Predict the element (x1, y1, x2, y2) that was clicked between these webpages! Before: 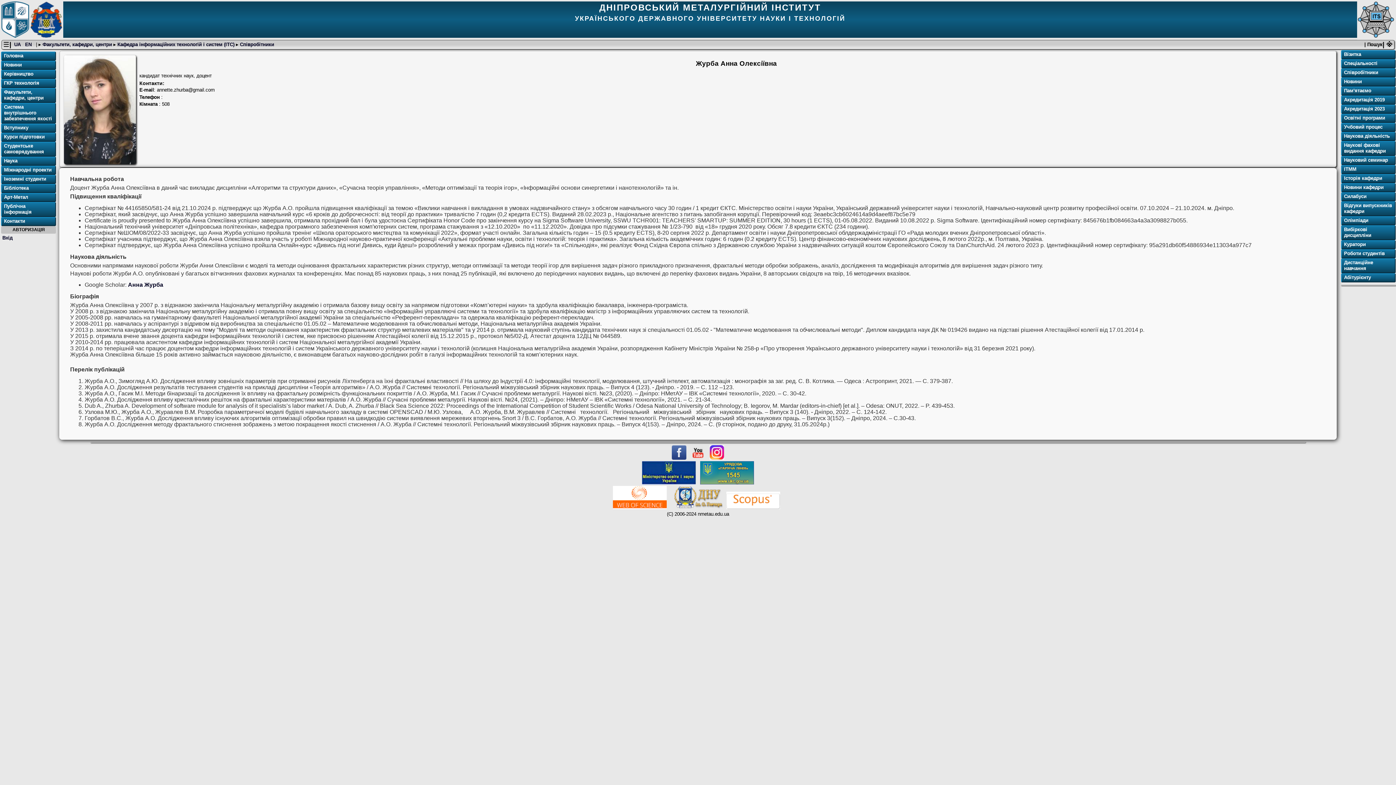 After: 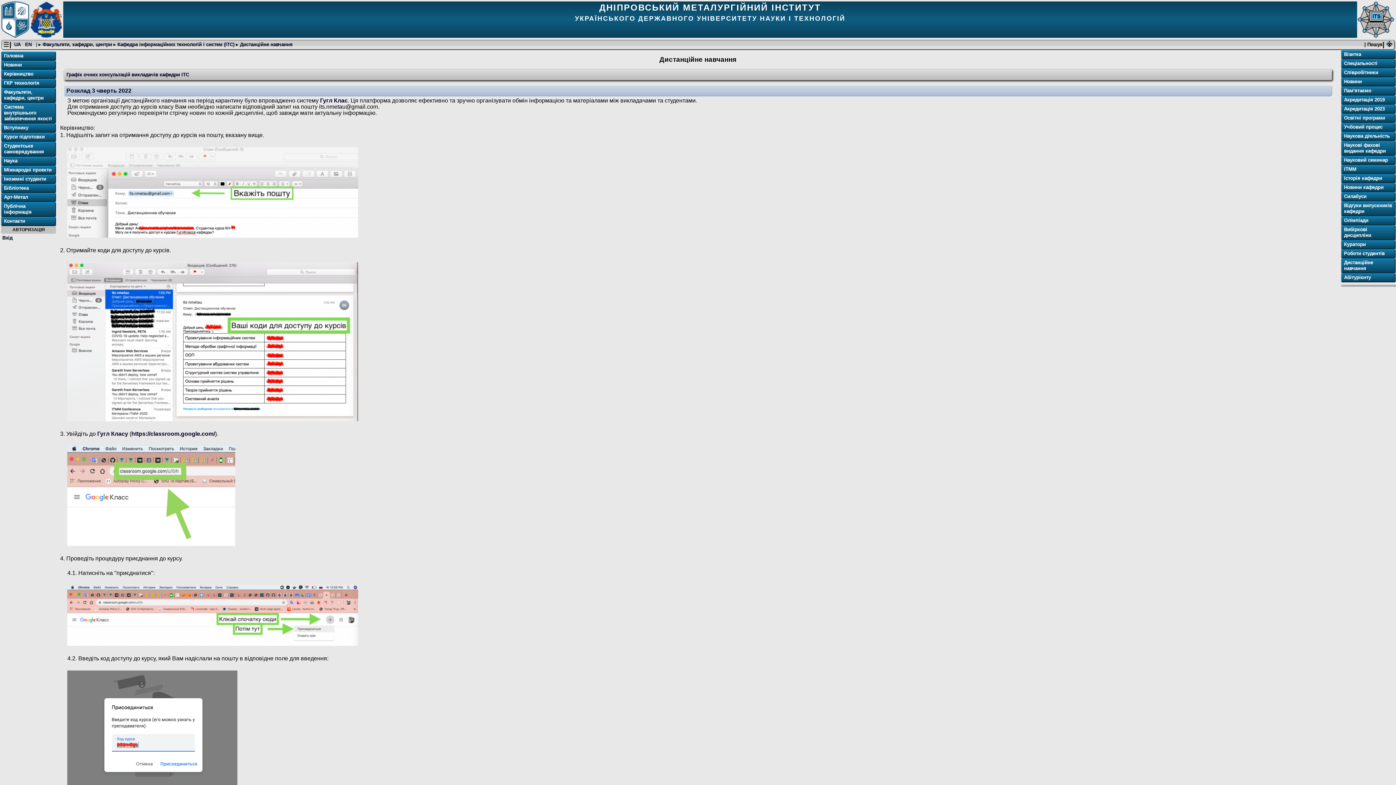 Action: label: Дистанційне навчання bbox: (1344, 260, 1394, 271)